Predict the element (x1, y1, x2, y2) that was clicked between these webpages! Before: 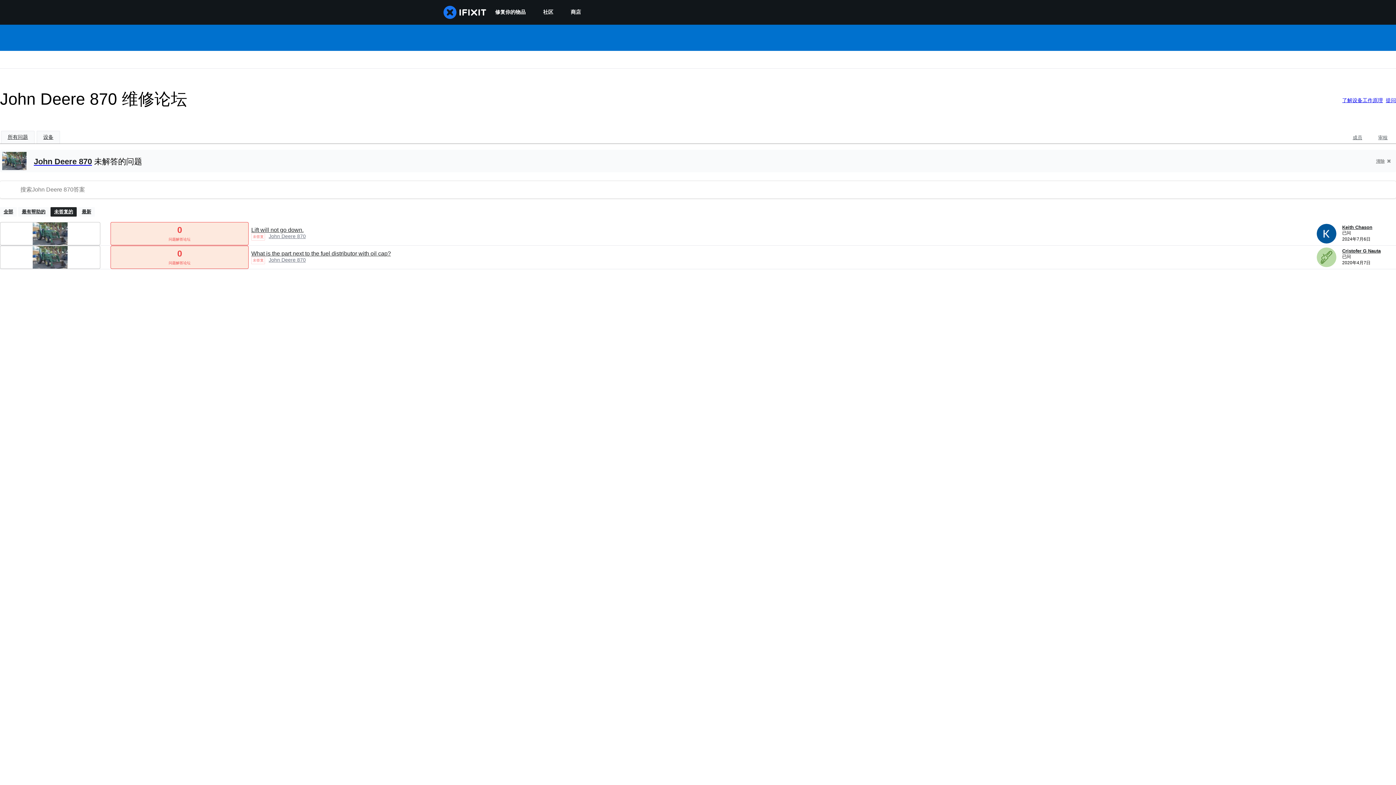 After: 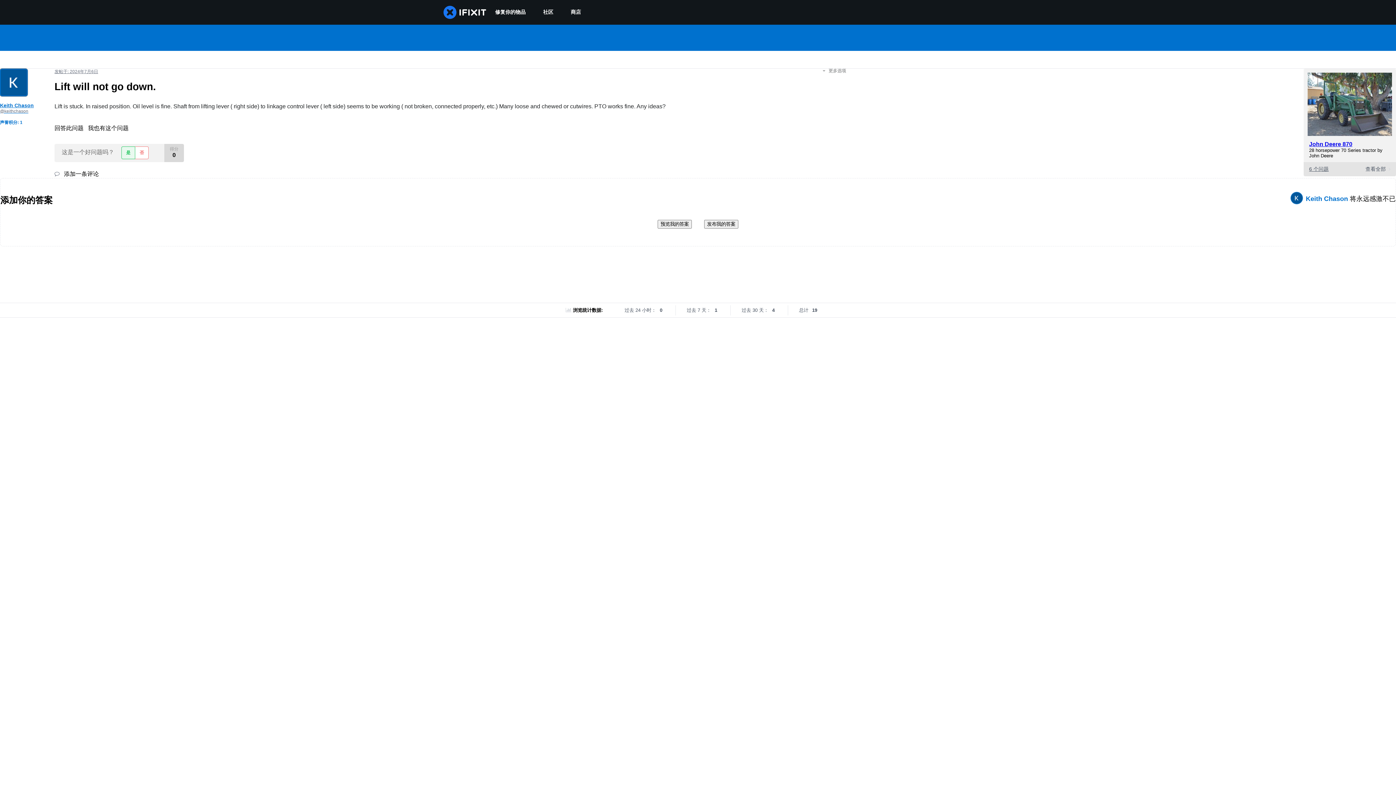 Action: label: Lift will not go down. bbox: (251, 226, 303, 233)